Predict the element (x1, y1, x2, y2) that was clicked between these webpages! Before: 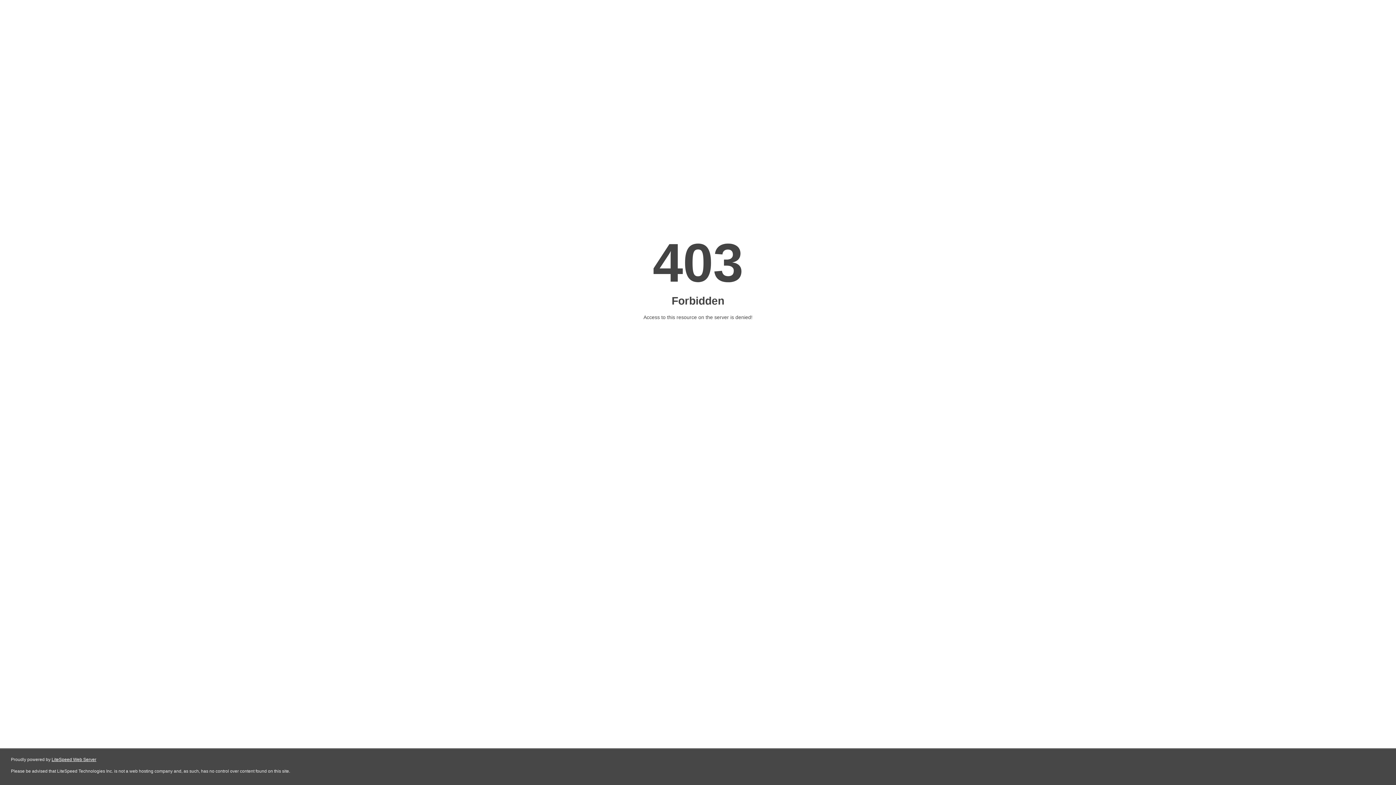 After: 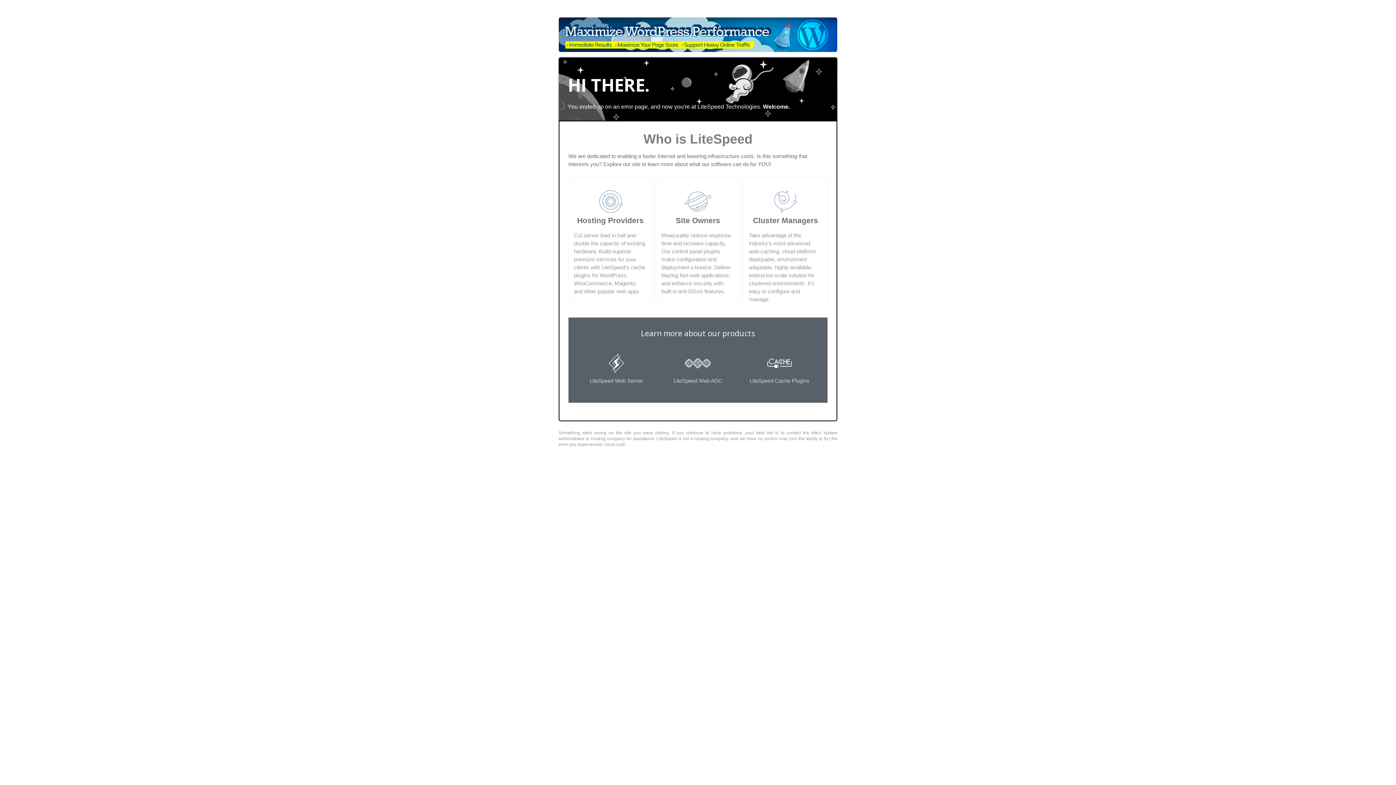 Action: label: LiteSpeed Web Server bbox: (51, 757, 96, 762)